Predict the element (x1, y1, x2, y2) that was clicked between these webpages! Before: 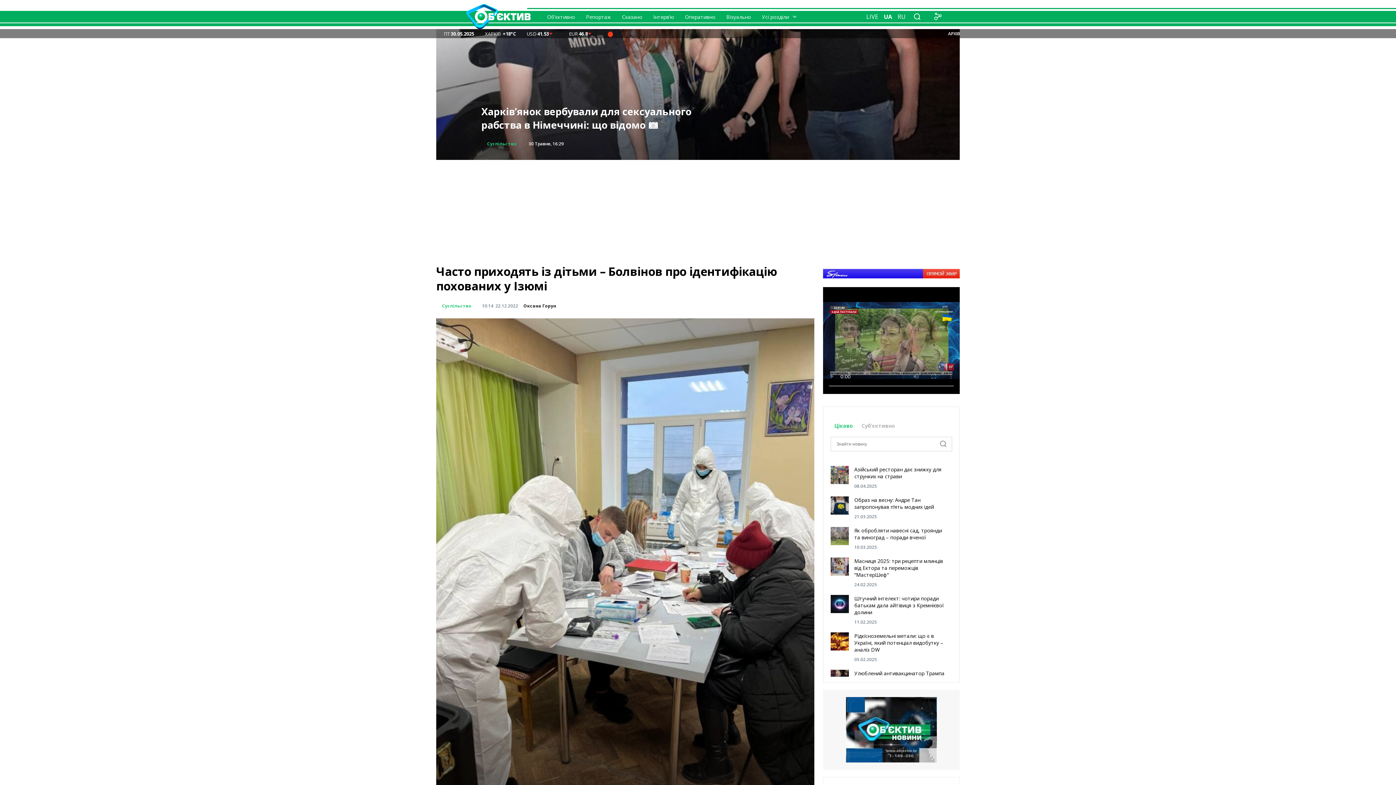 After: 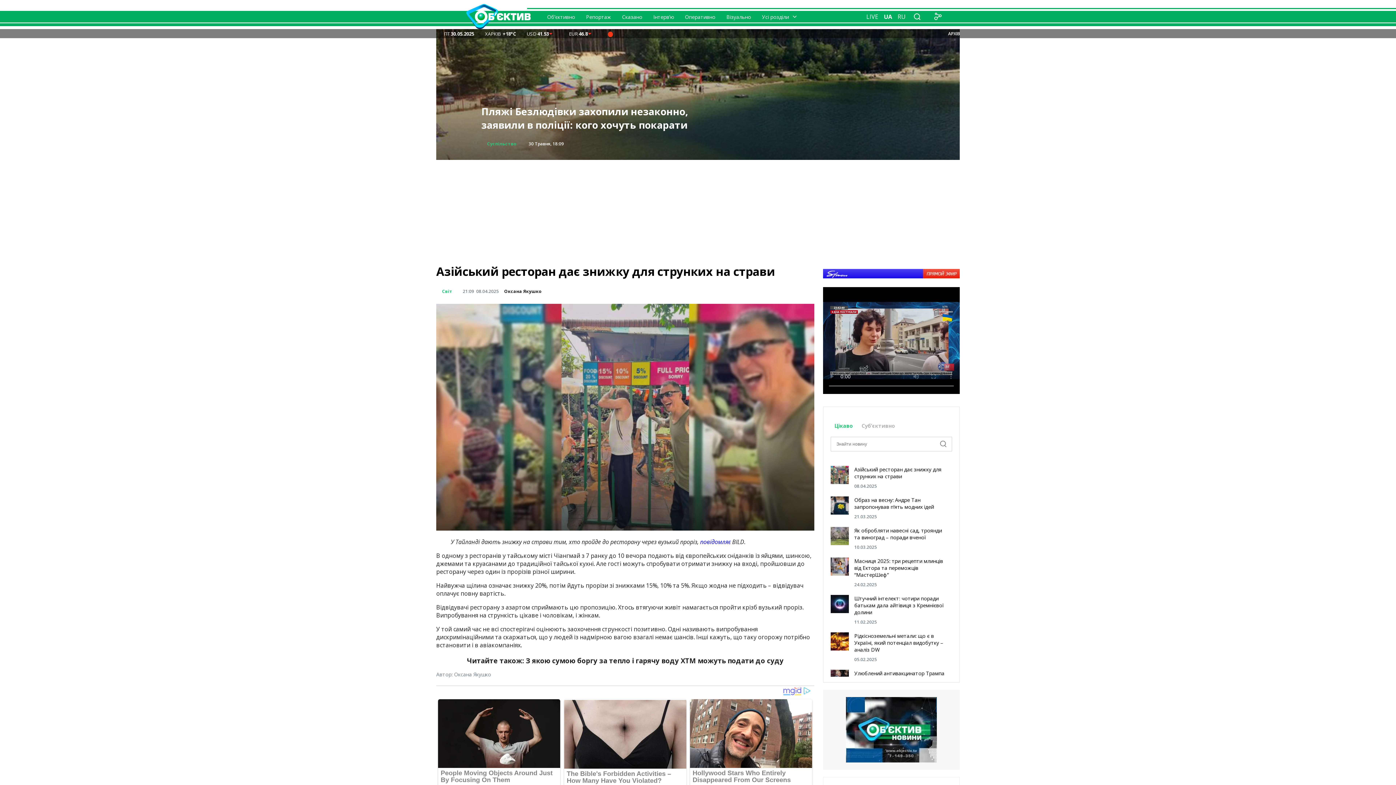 Action: bbox: (854, 466, 946, 480) label: Азійський ресторан дає знижку для струнких на страви